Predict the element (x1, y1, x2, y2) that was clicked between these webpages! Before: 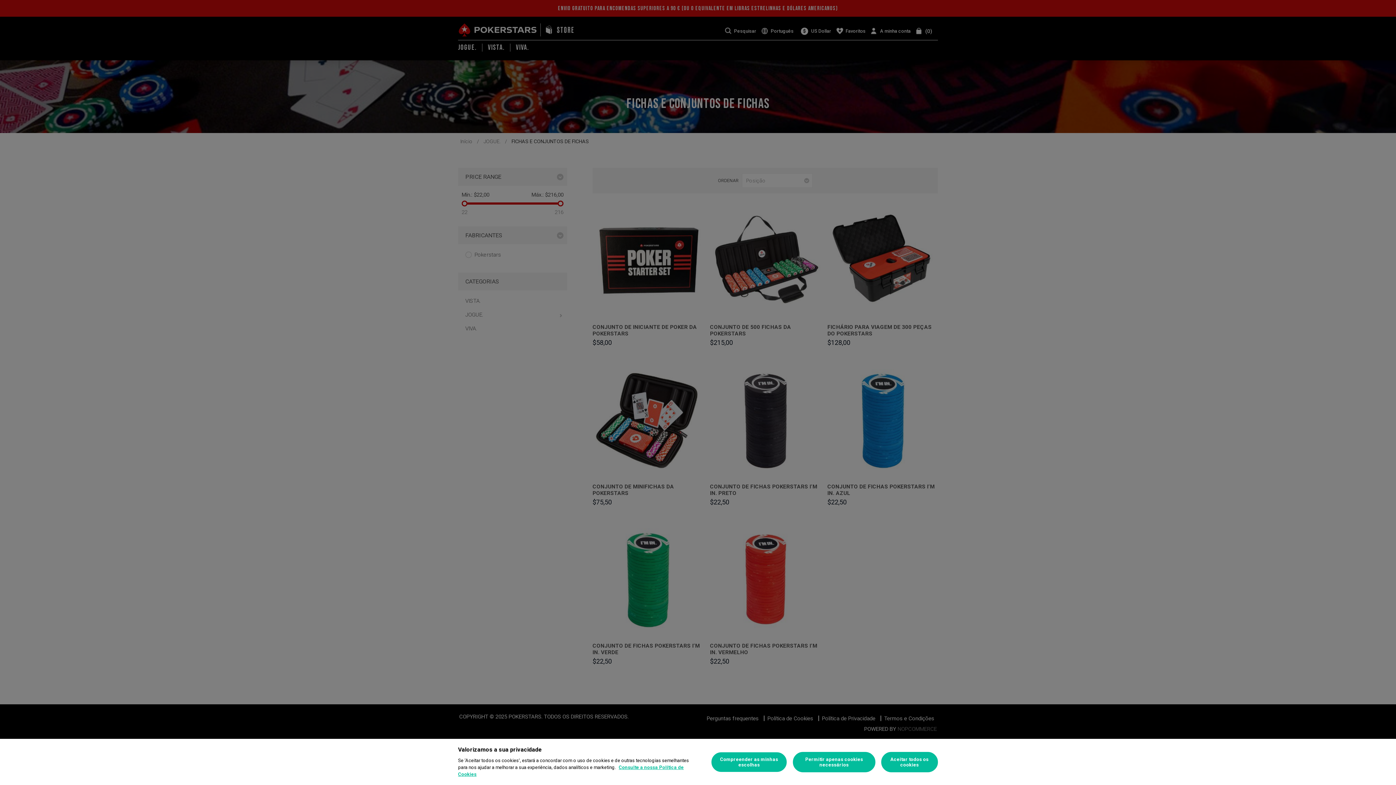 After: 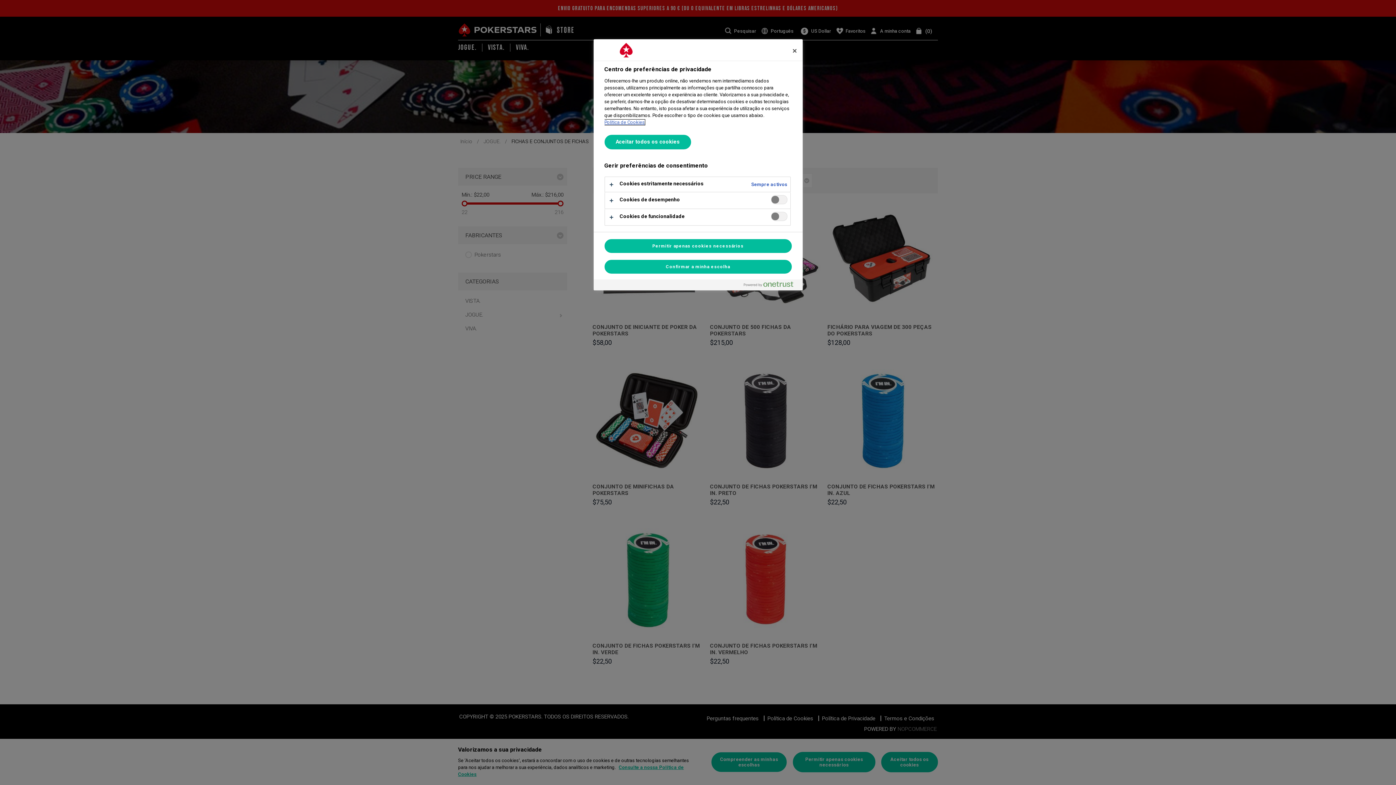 Action: bbox: (711, 752, 787, 772) label: Compreender as minhas escolhas